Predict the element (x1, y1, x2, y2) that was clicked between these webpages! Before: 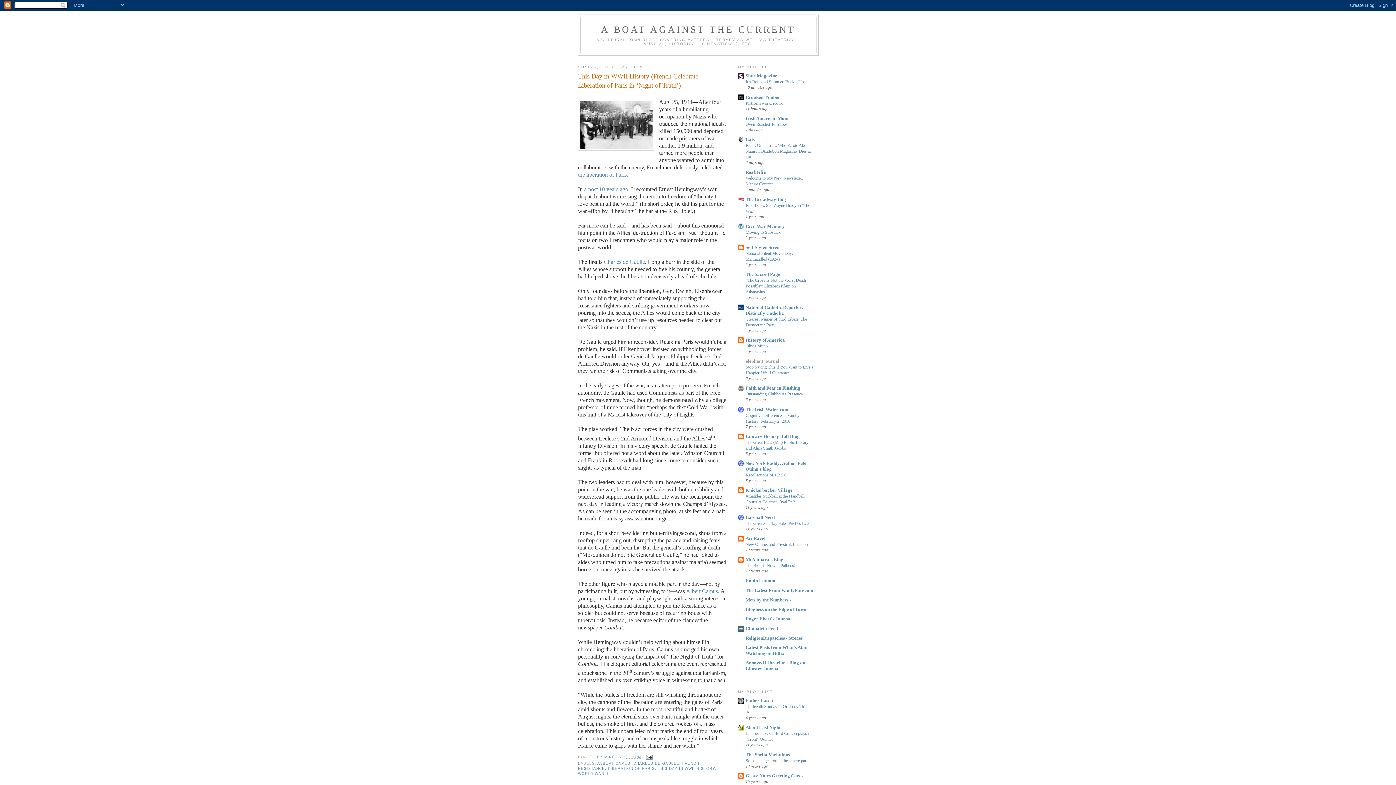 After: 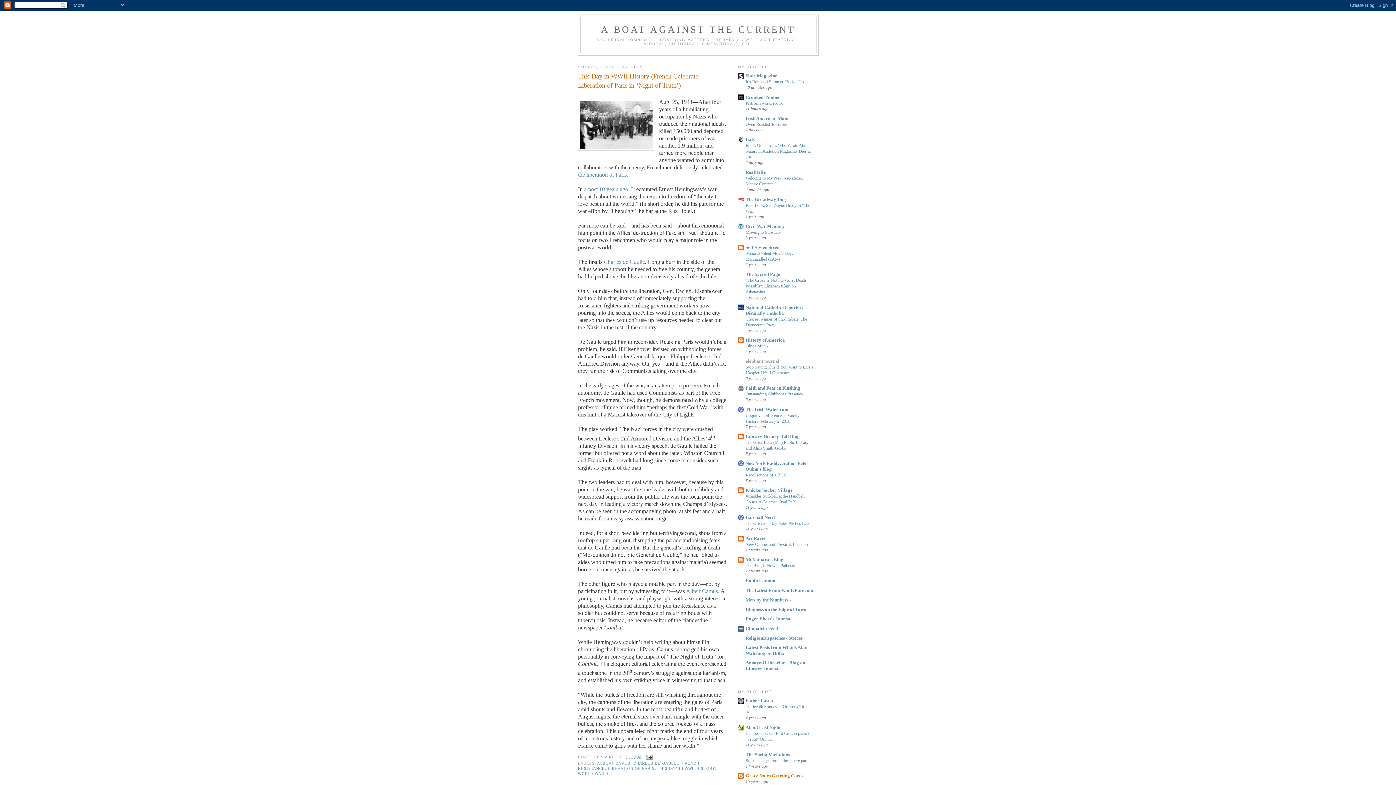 Action: bbox: (745, 773, 803, 778) label: Grace Notes Greeting Cards